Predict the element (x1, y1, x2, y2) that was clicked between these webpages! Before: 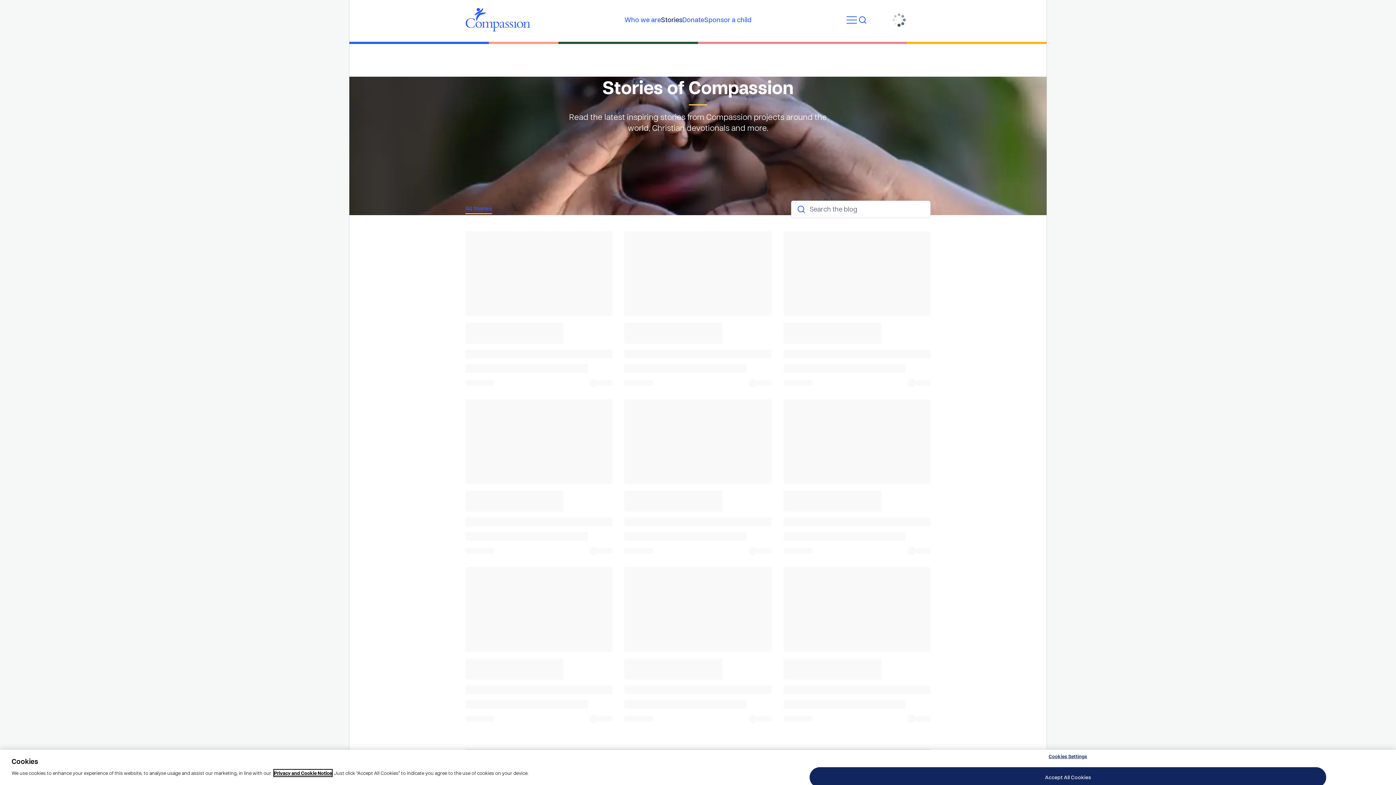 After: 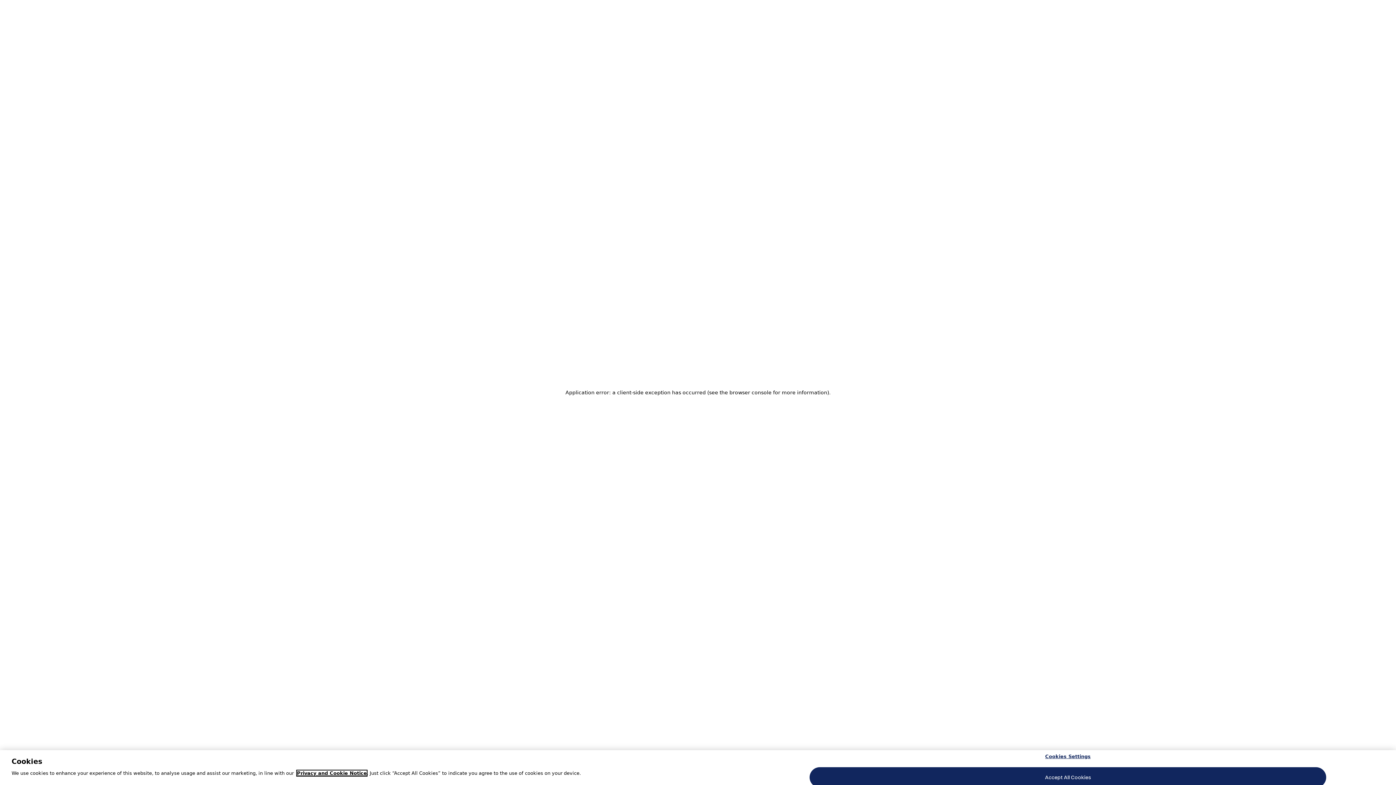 Action: bbox: (682, 14, 704, 24) label: Donate